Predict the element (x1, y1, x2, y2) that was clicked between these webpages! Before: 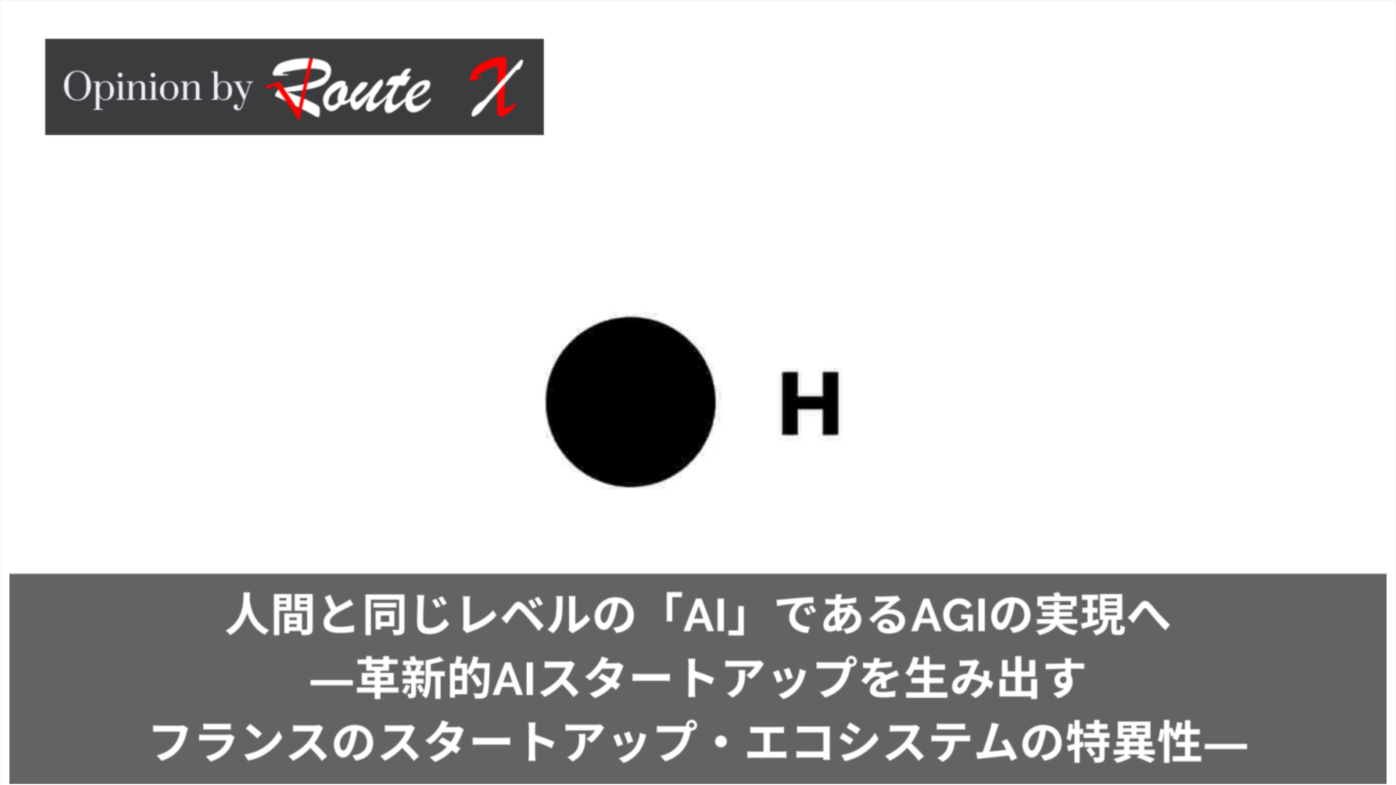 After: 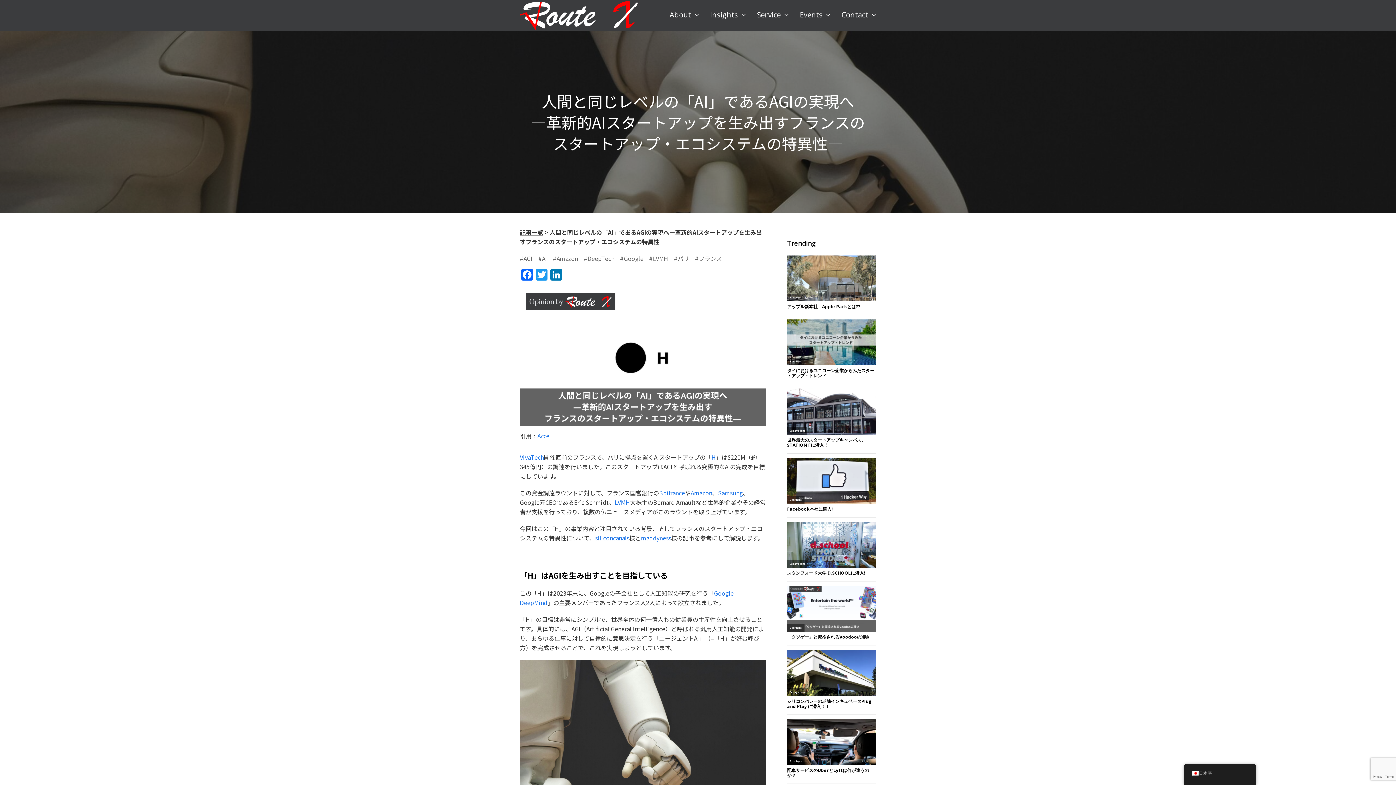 Action: bbox: (9, 778, 1386, 785)